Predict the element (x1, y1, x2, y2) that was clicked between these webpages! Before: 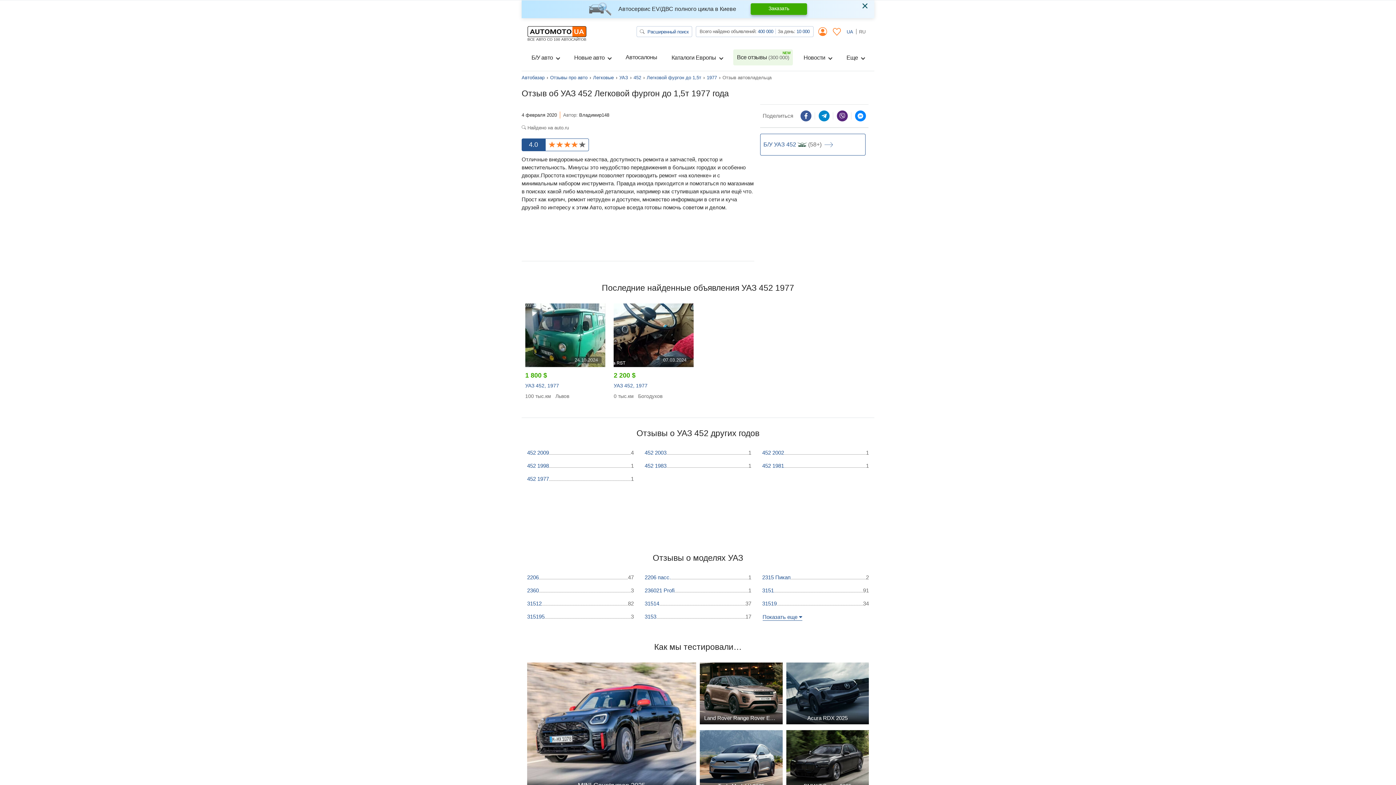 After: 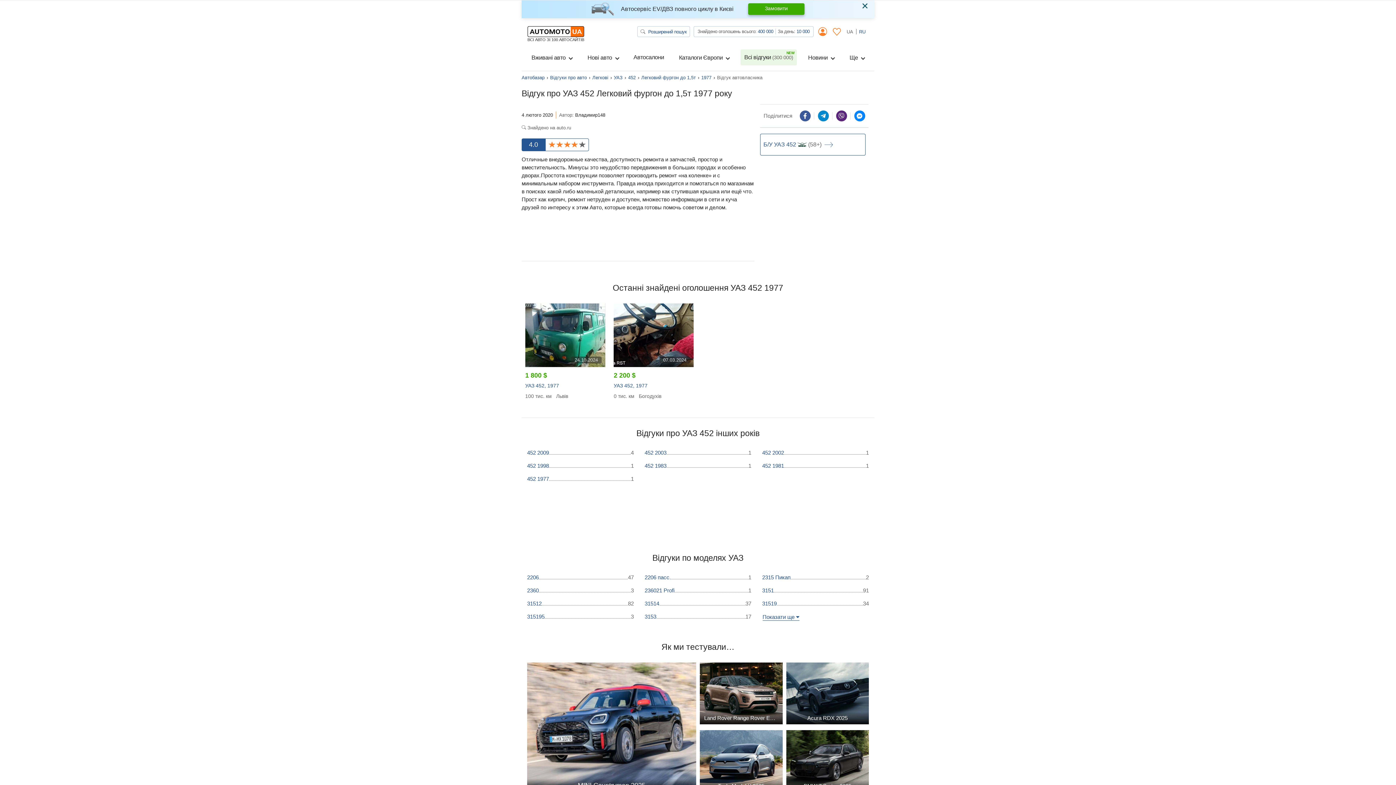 Action: bbox: (844, 28, 856, 35) label: UA